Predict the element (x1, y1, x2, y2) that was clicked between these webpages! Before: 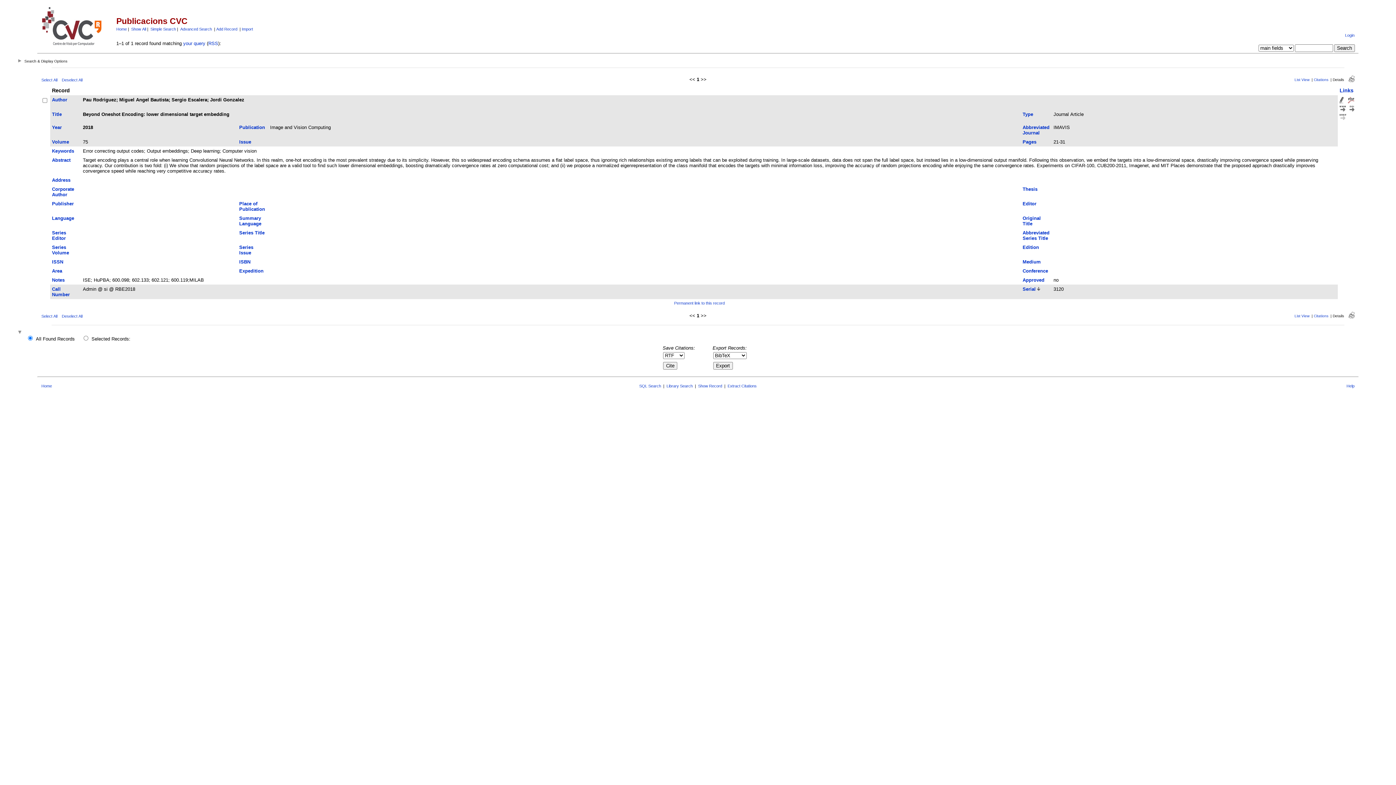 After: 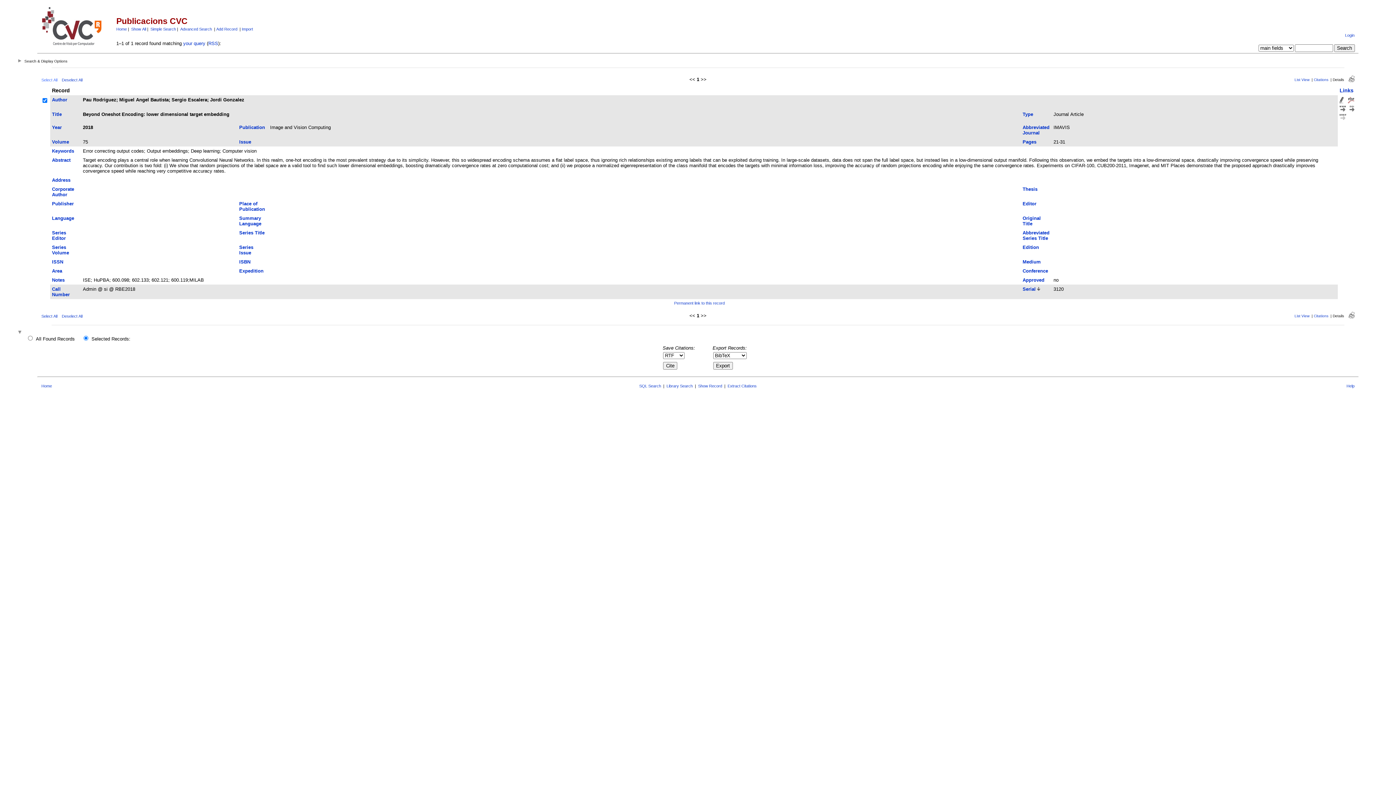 Action: bbox: (41, 77, 57, 82) label: Select All